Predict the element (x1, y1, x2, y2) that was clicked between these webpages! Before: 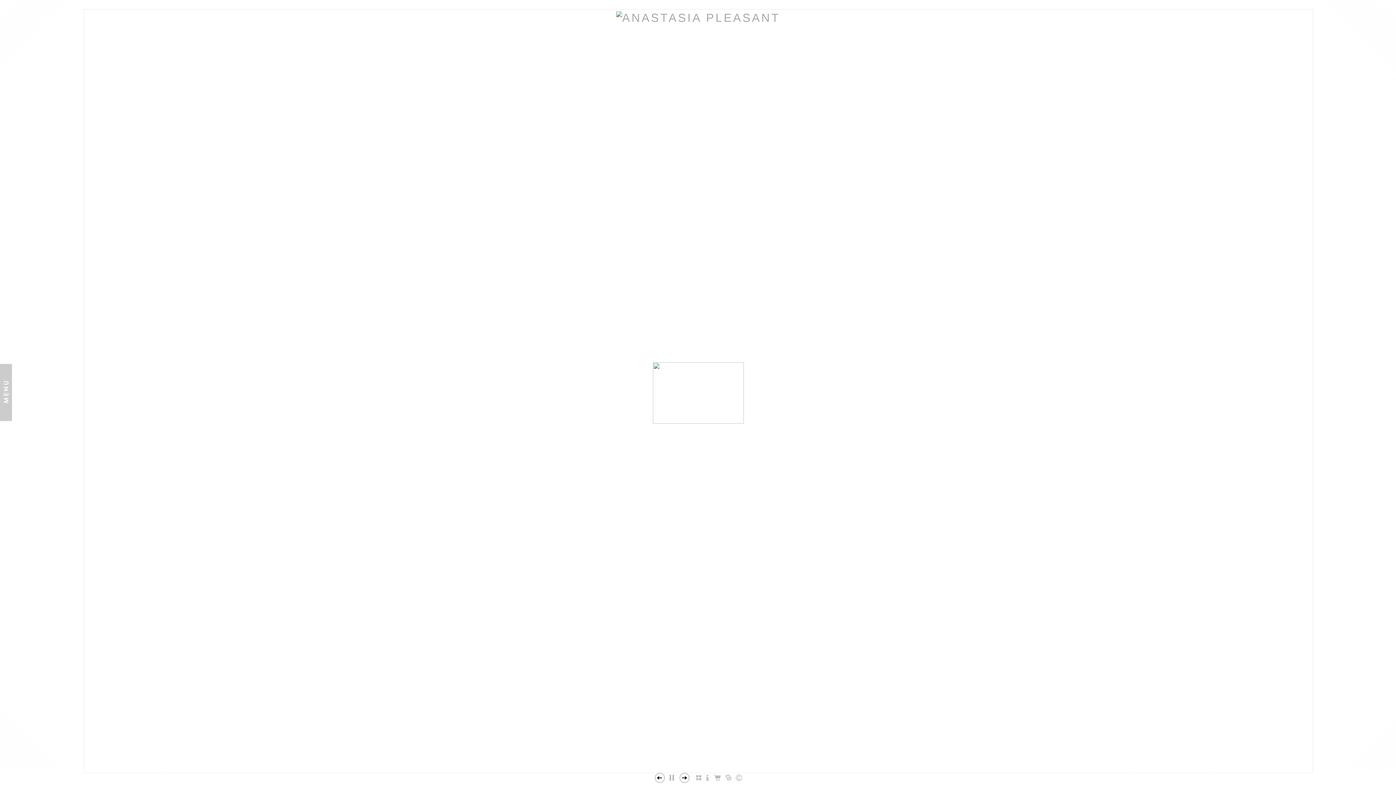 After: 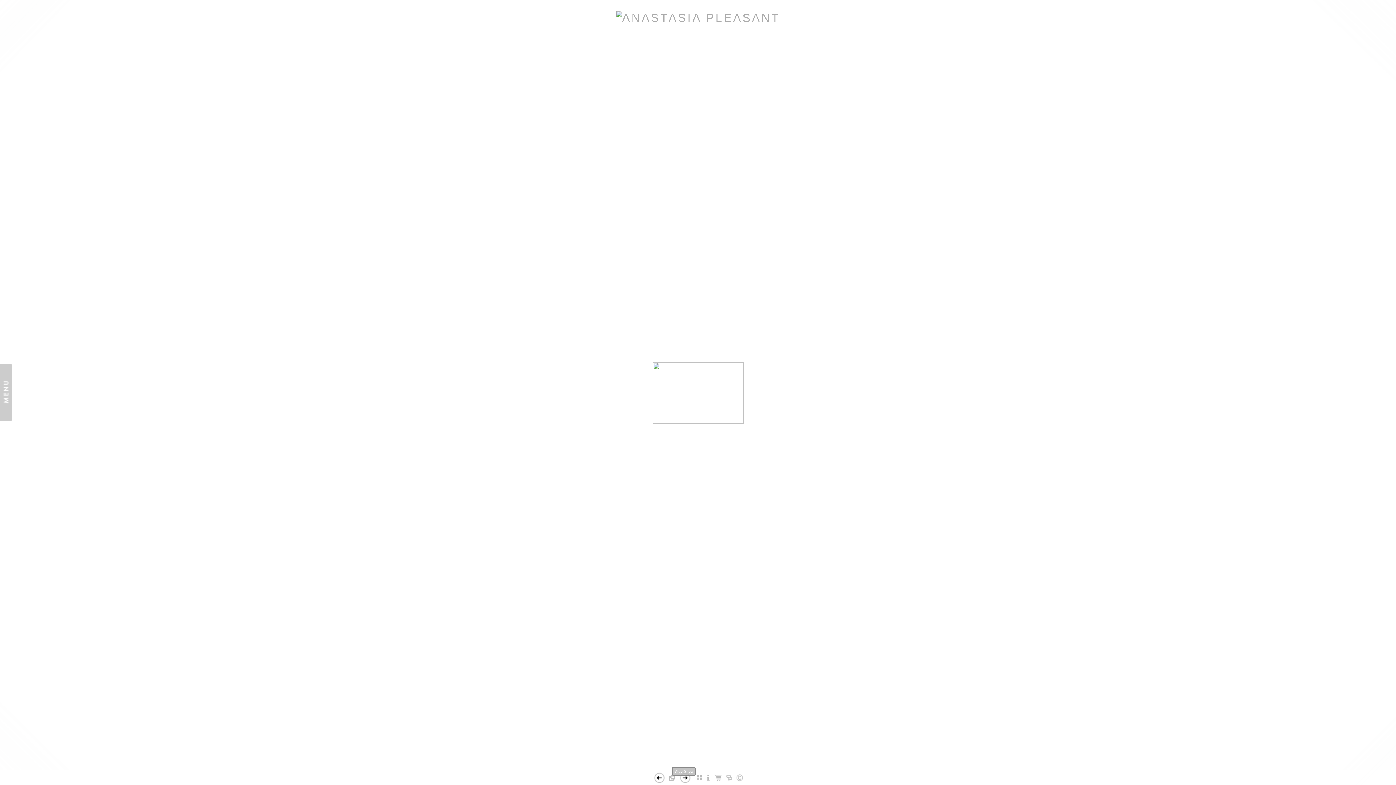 Action: bbox: (667, 770, 676, 785)